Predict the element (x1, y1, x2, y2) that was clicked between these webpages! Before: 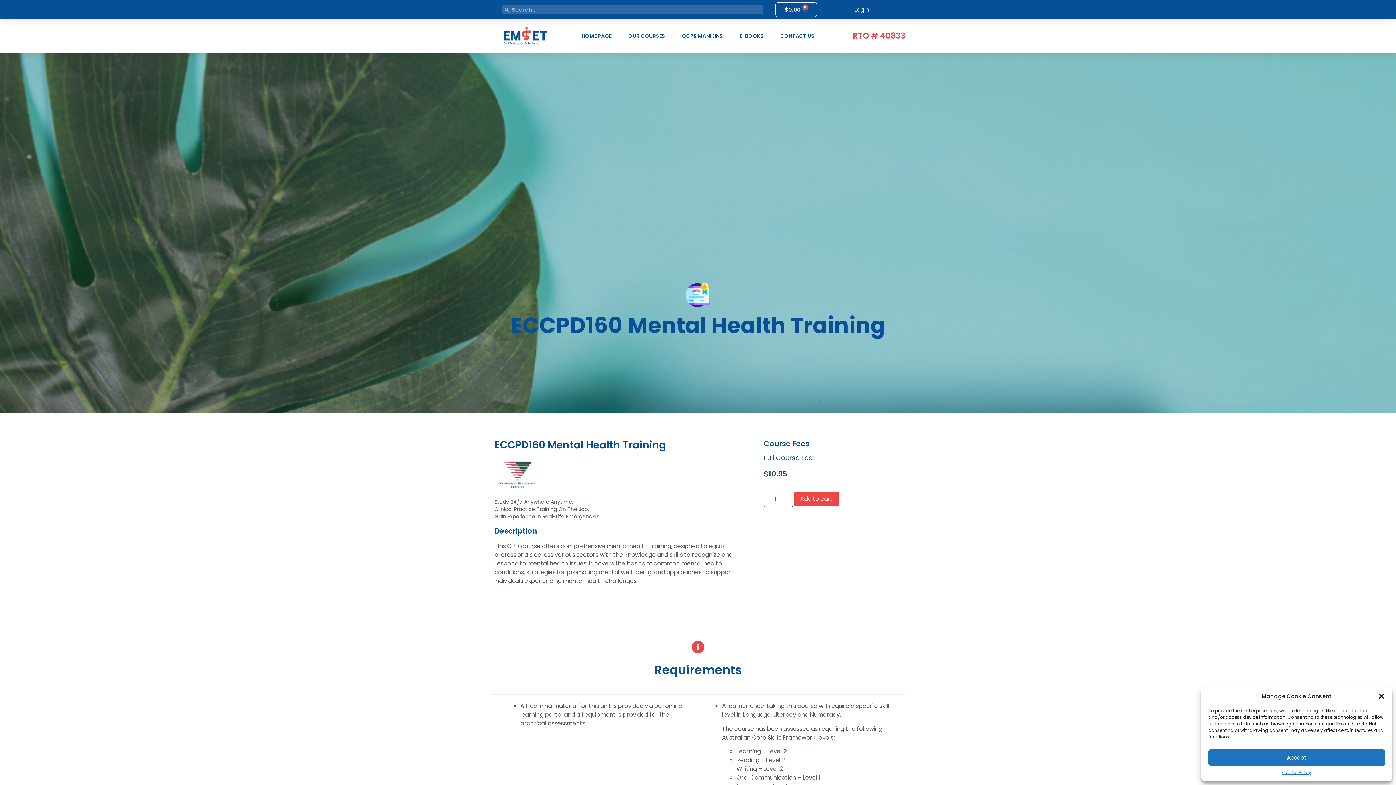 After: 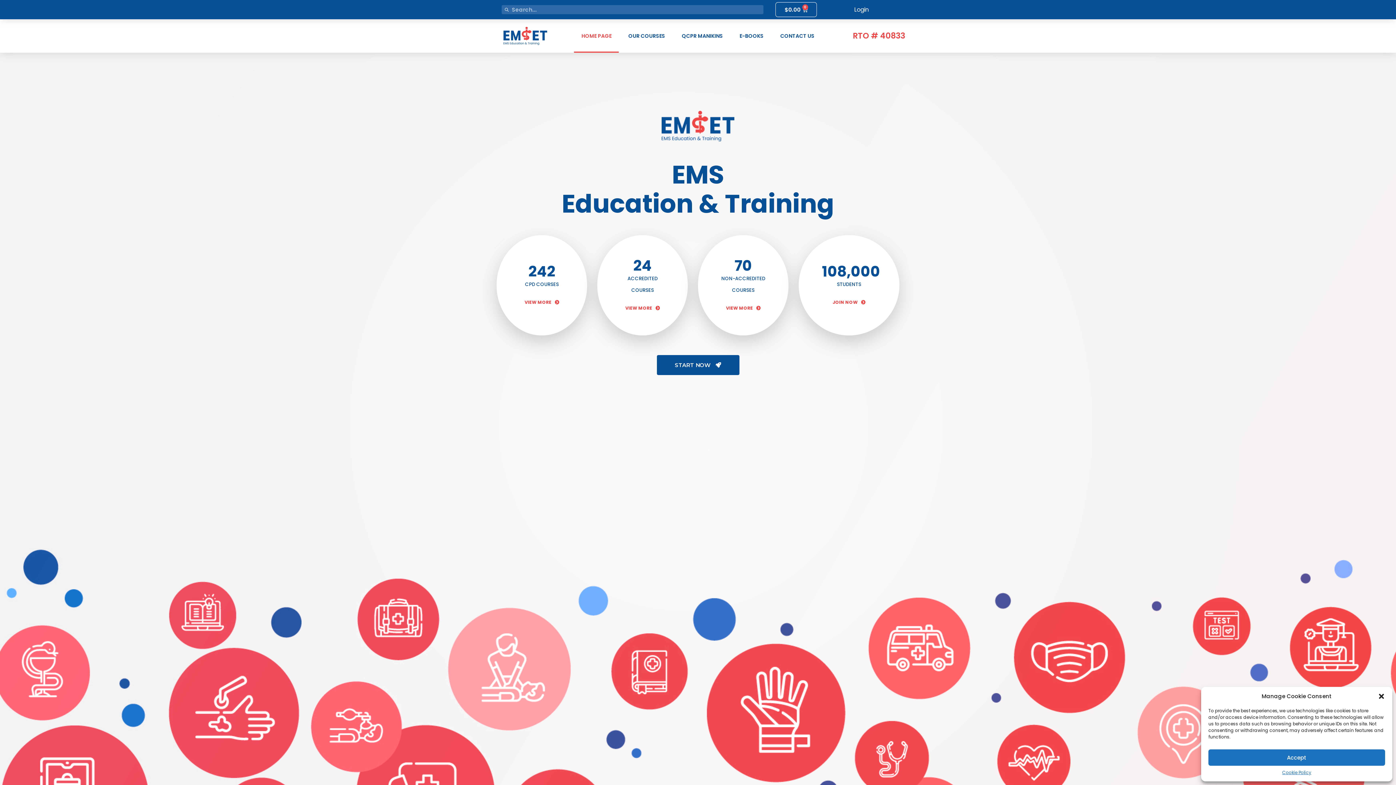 Action: bbox: (503, 26, 547, 45)